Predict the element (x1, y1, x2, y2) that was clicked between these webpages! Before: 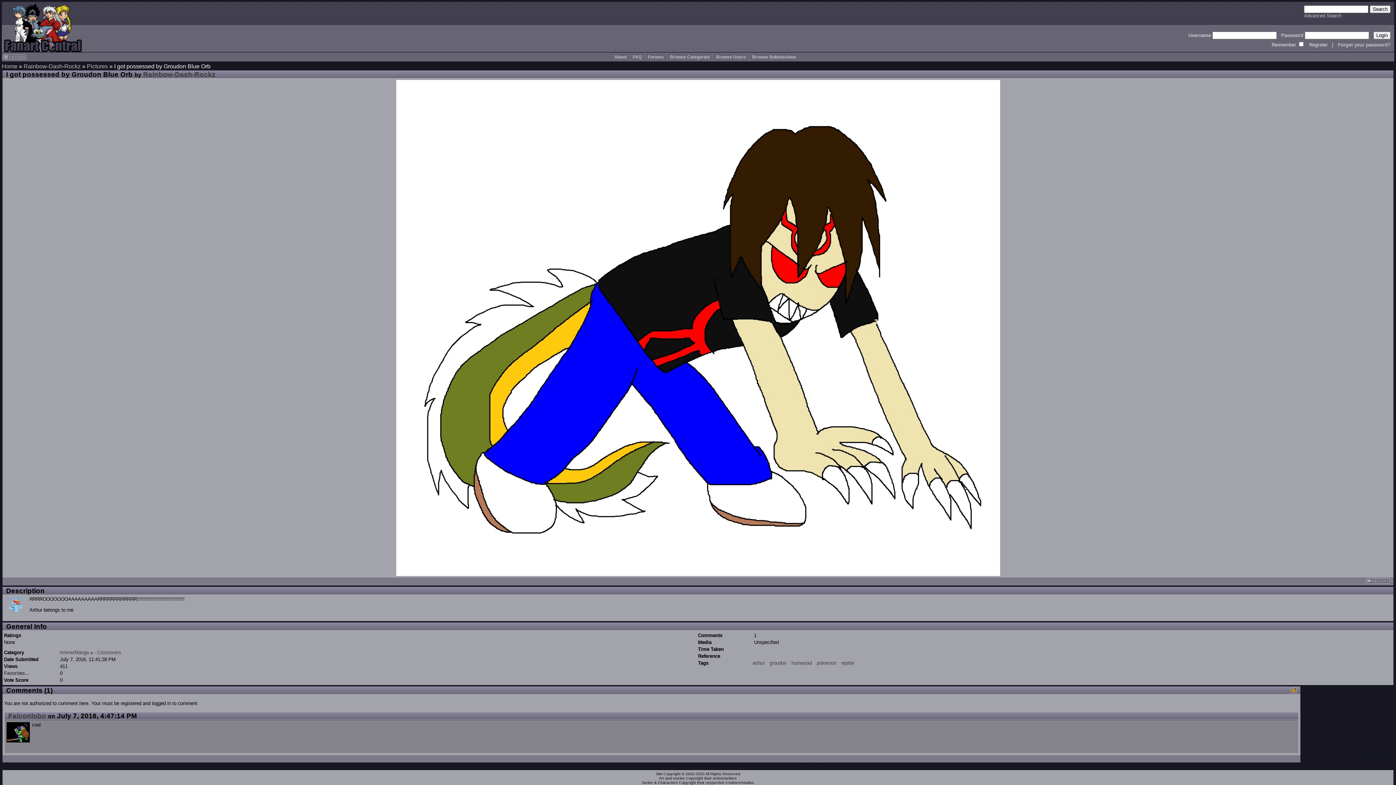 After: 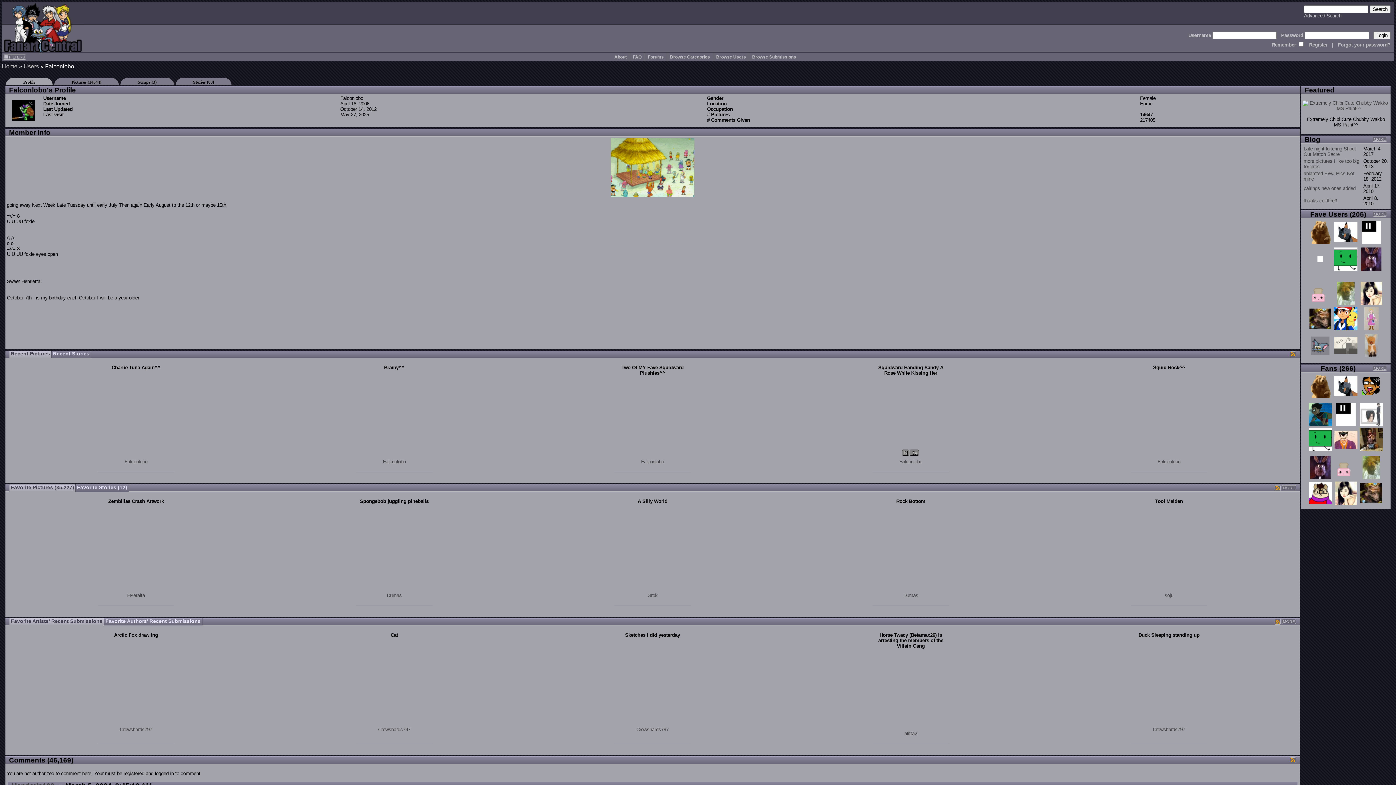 Action: bbox: (6, 722, 29, 743)